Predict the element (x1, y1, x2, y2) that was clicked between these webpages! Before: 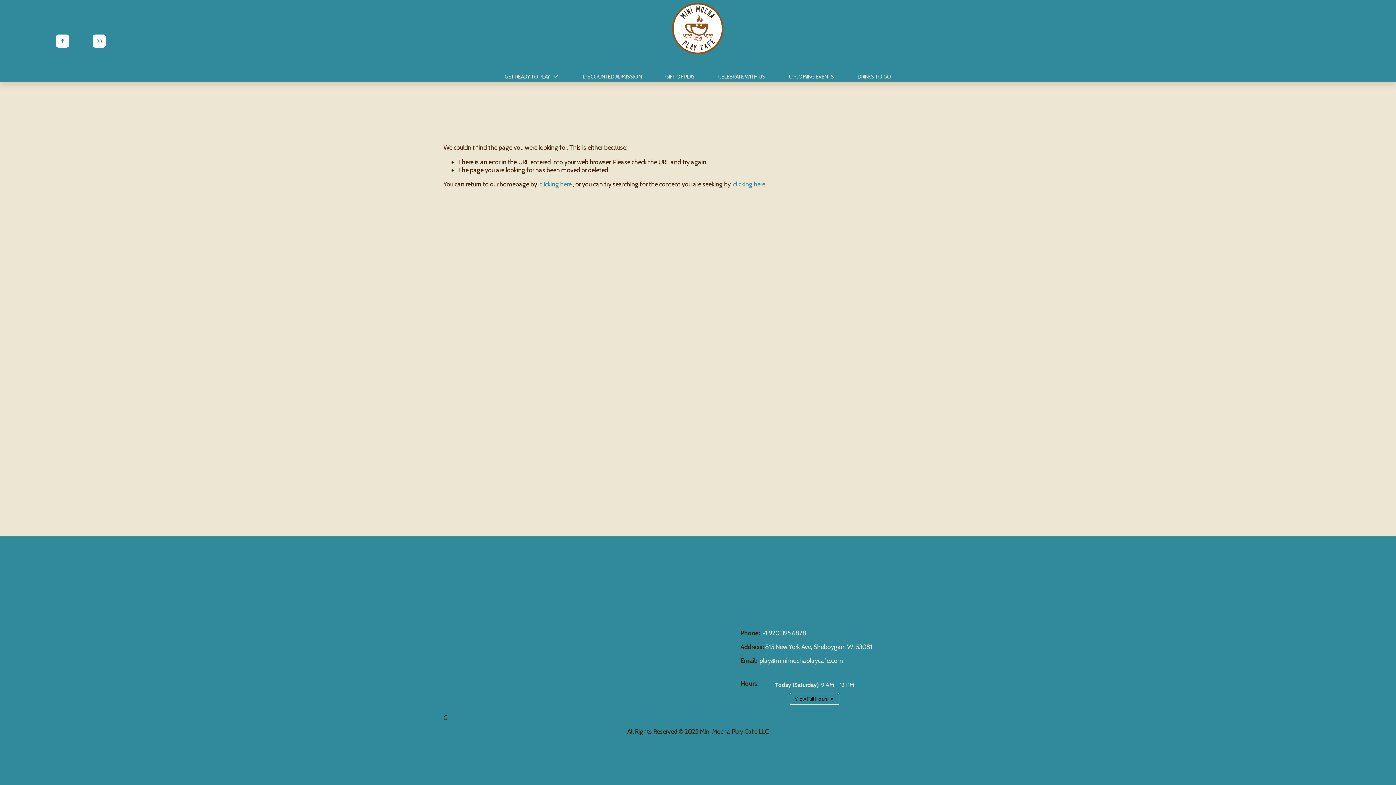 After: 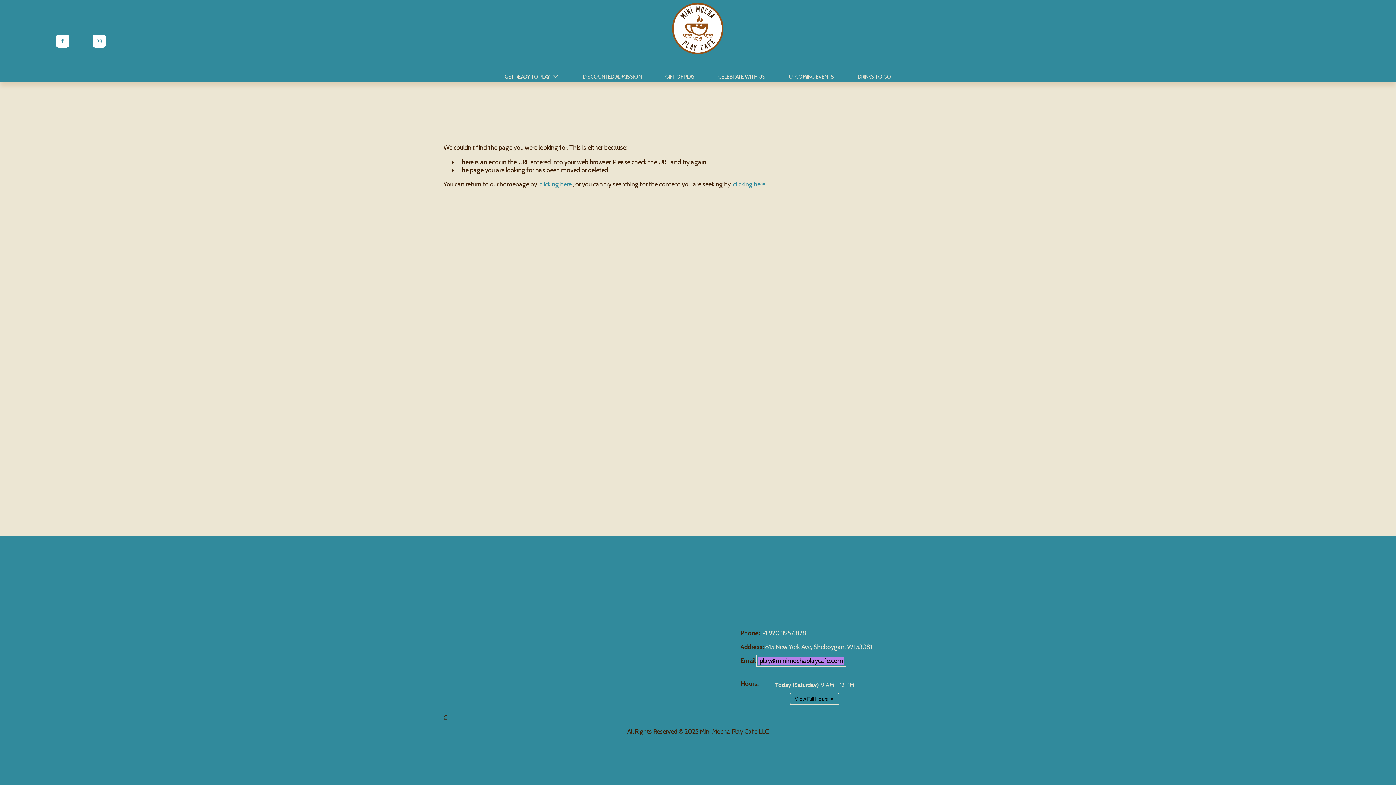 Action: label: play@minimochaplaycafe.com bbox: (758, 657, 844, 665)